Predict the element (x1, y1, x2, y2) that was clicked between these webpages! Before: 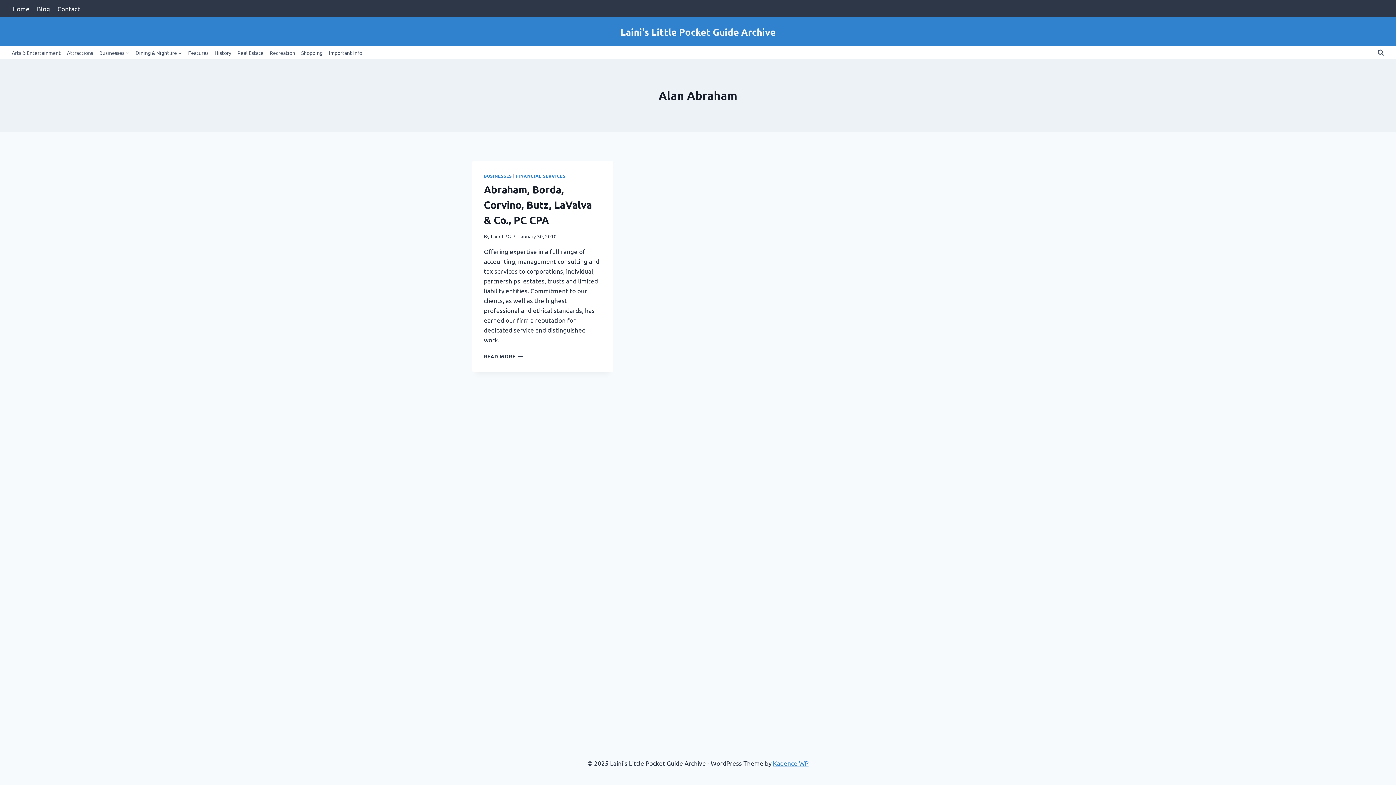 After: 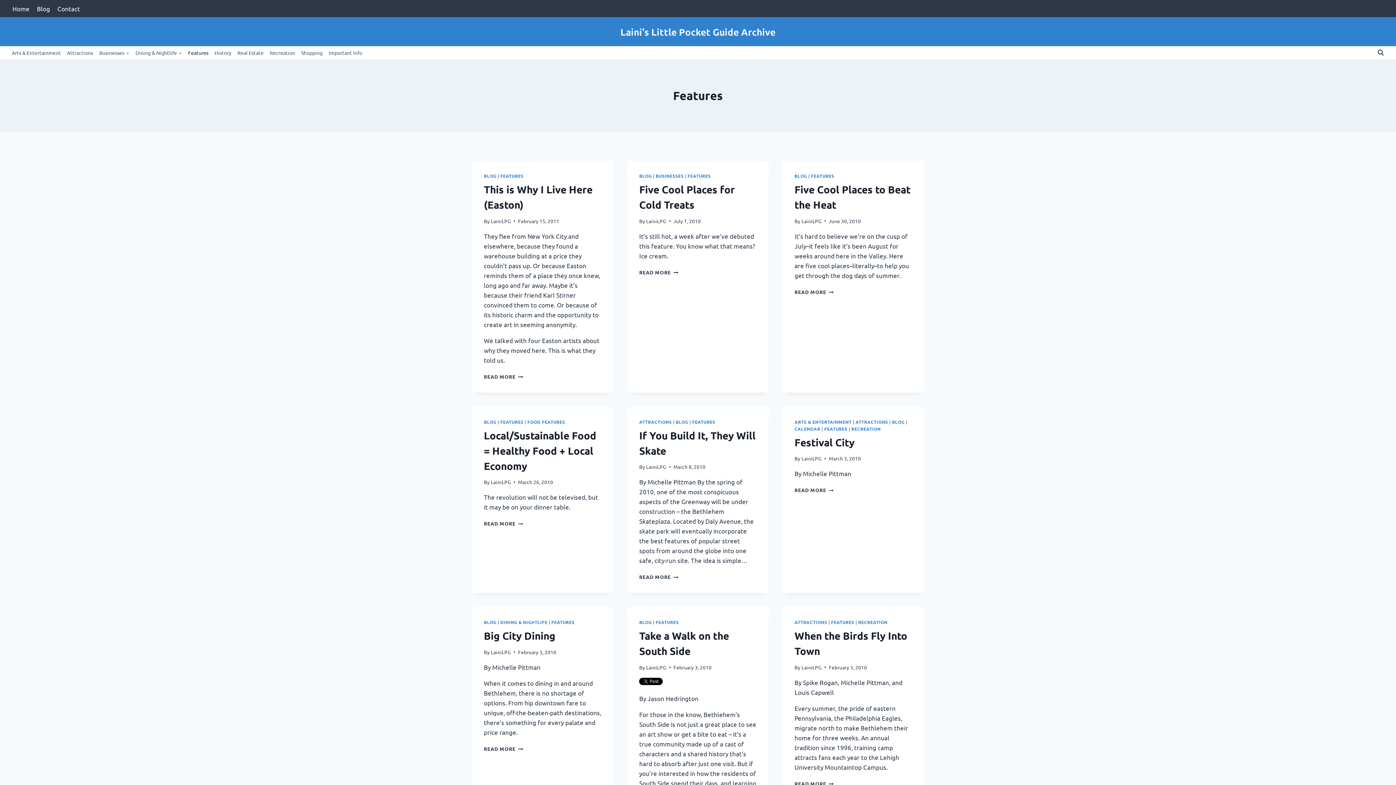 Action: label: Features bbox: (185, 46, 211, 59)